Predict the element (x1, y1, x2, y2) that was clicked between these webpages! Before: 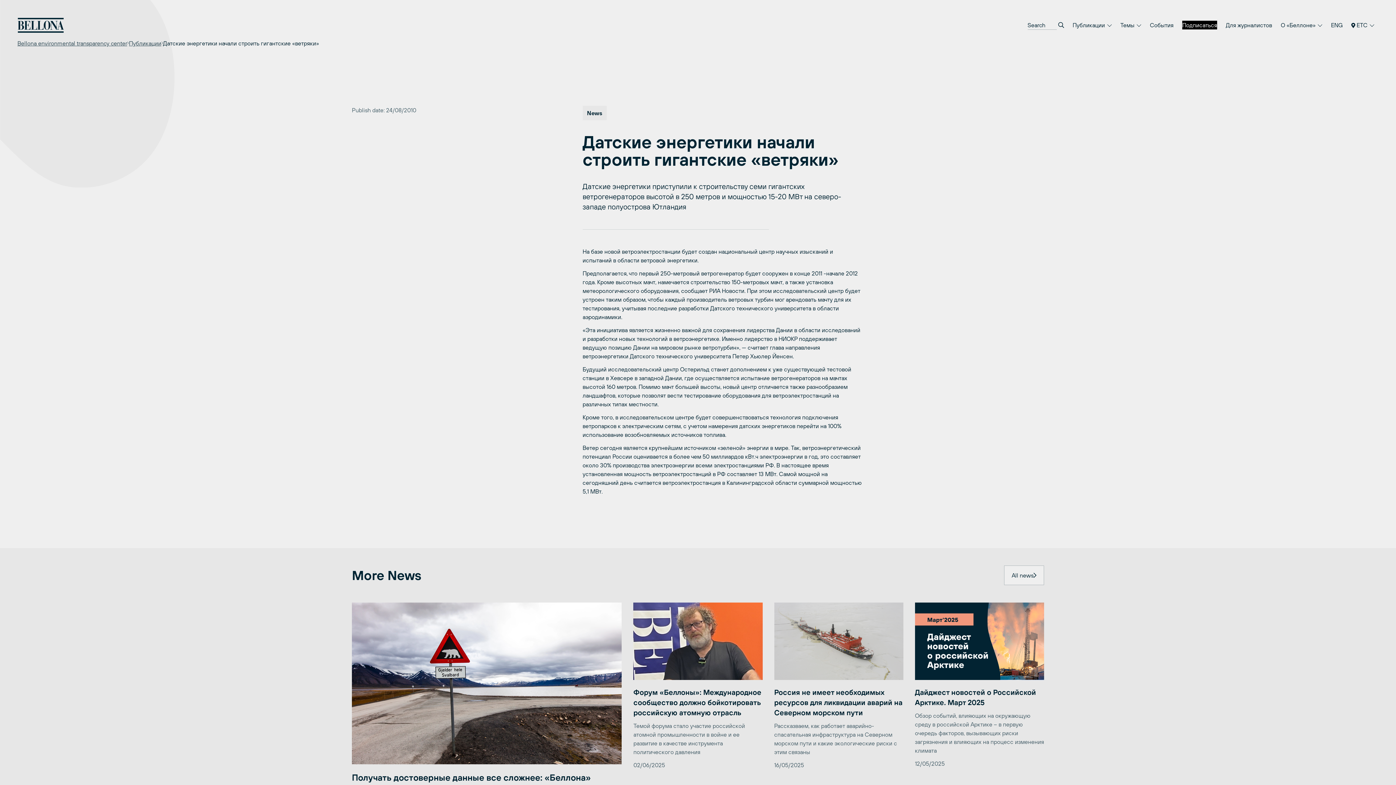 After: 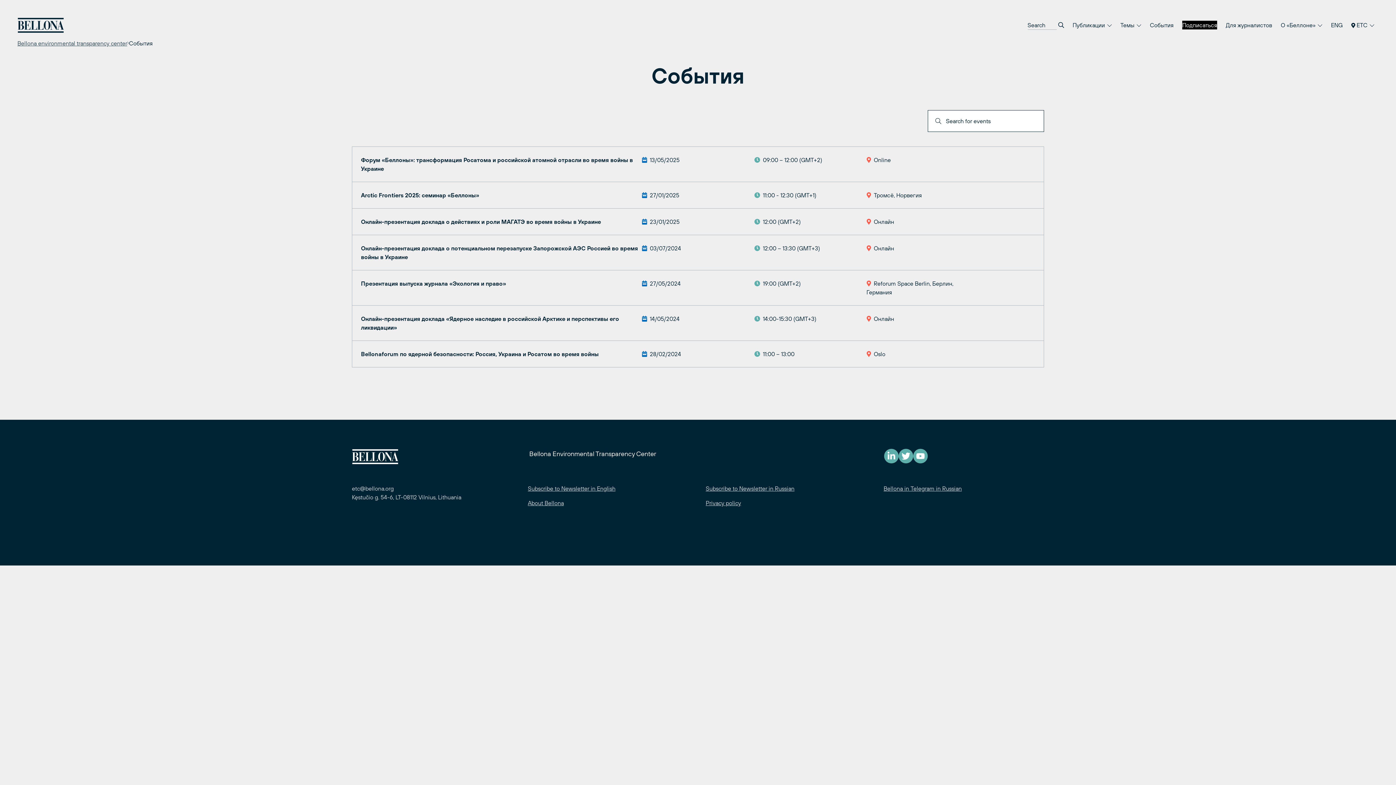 Action: bbox: (1145, 17, 1178, 32) label: События